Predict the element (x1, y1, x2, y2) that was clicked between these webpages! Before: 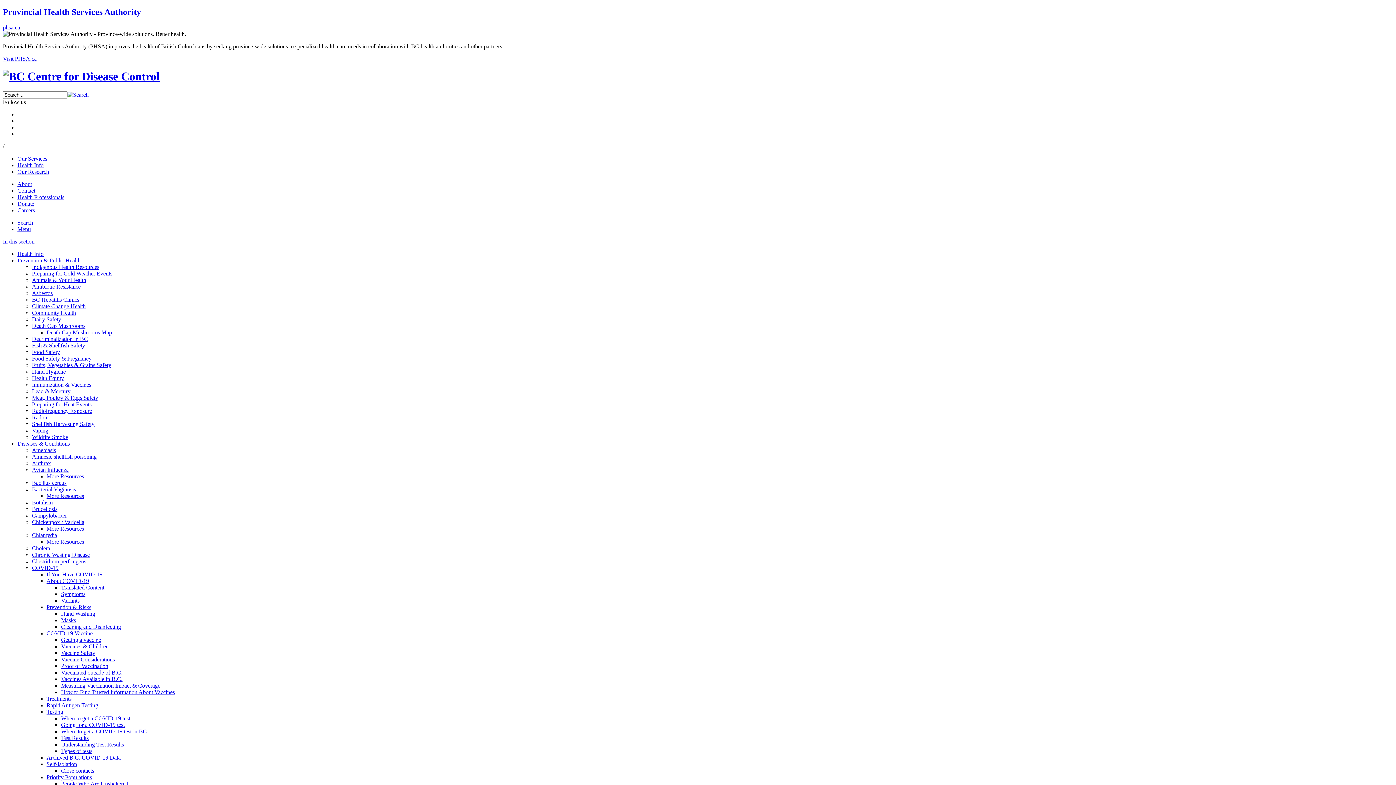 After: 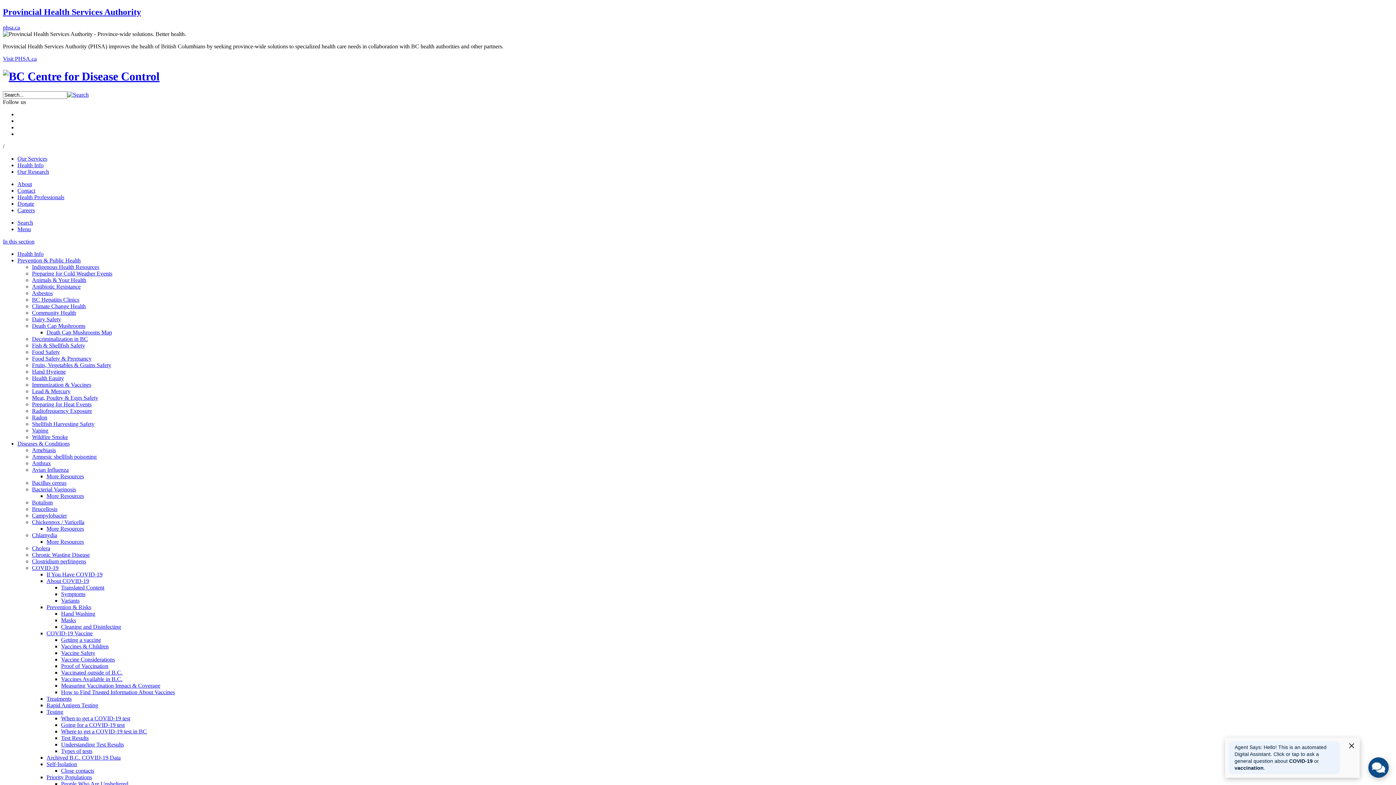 Action: bbox: (61, 656, 114, 662) label: Vaccine Considerations